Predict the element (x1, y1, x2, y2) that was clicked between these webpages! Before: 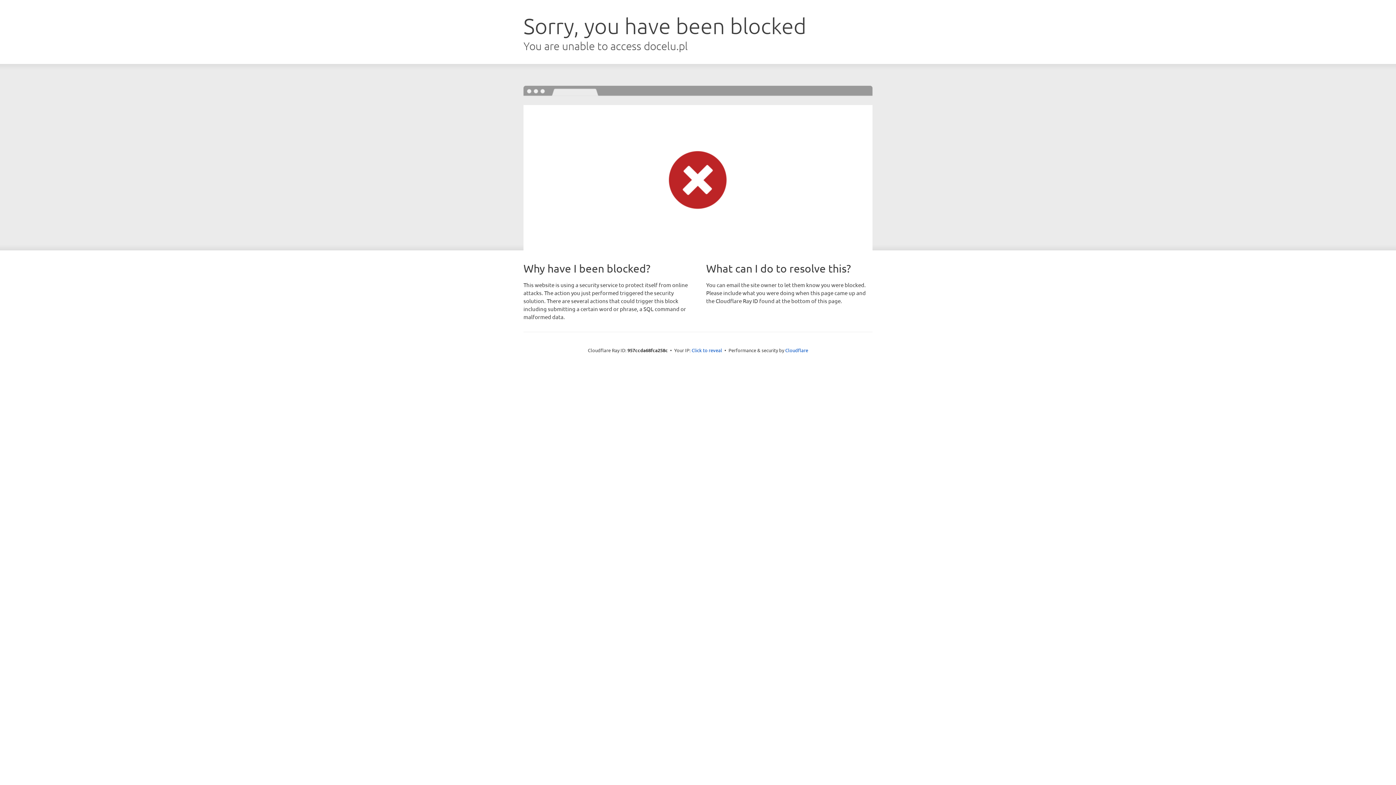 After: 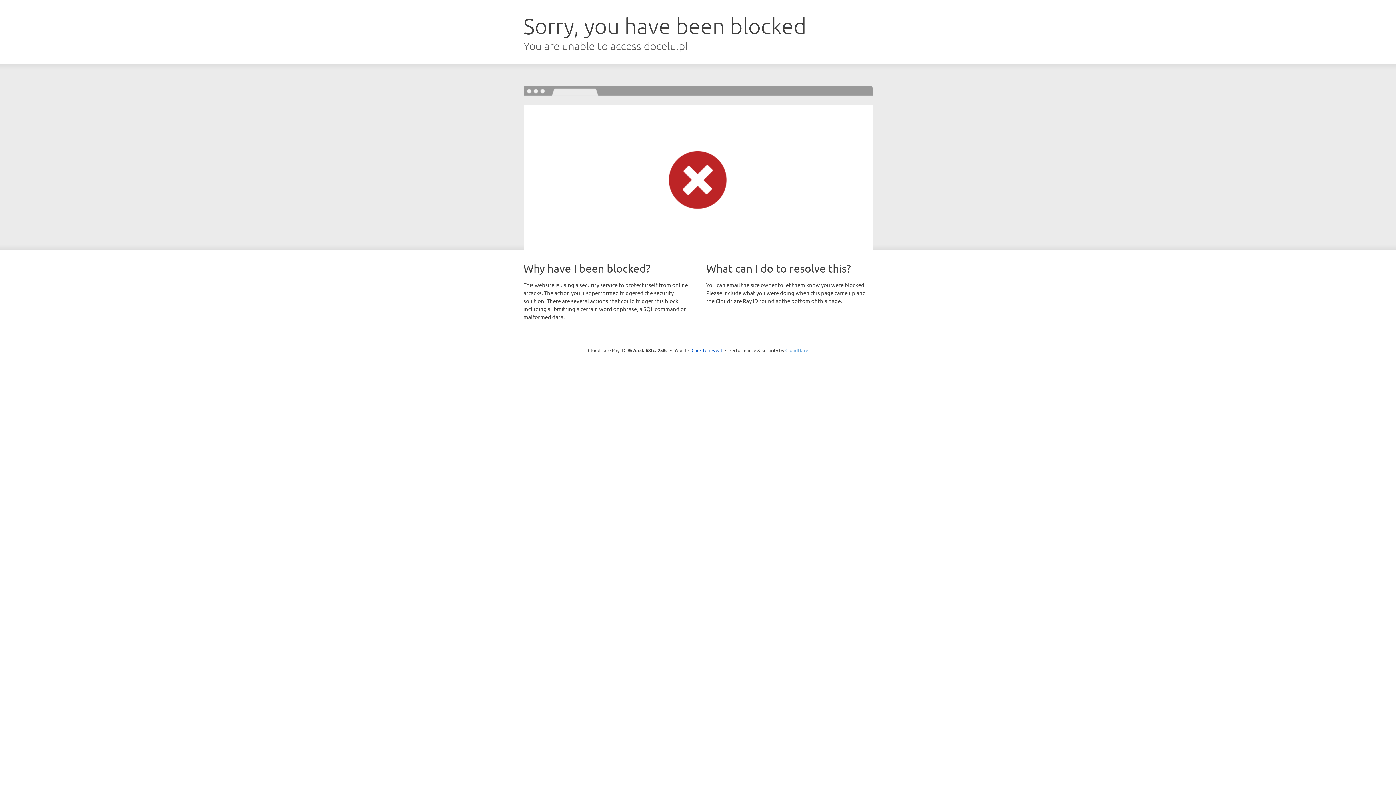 Action: label: Cloudflare bbox: (785, 347, 808, 353)